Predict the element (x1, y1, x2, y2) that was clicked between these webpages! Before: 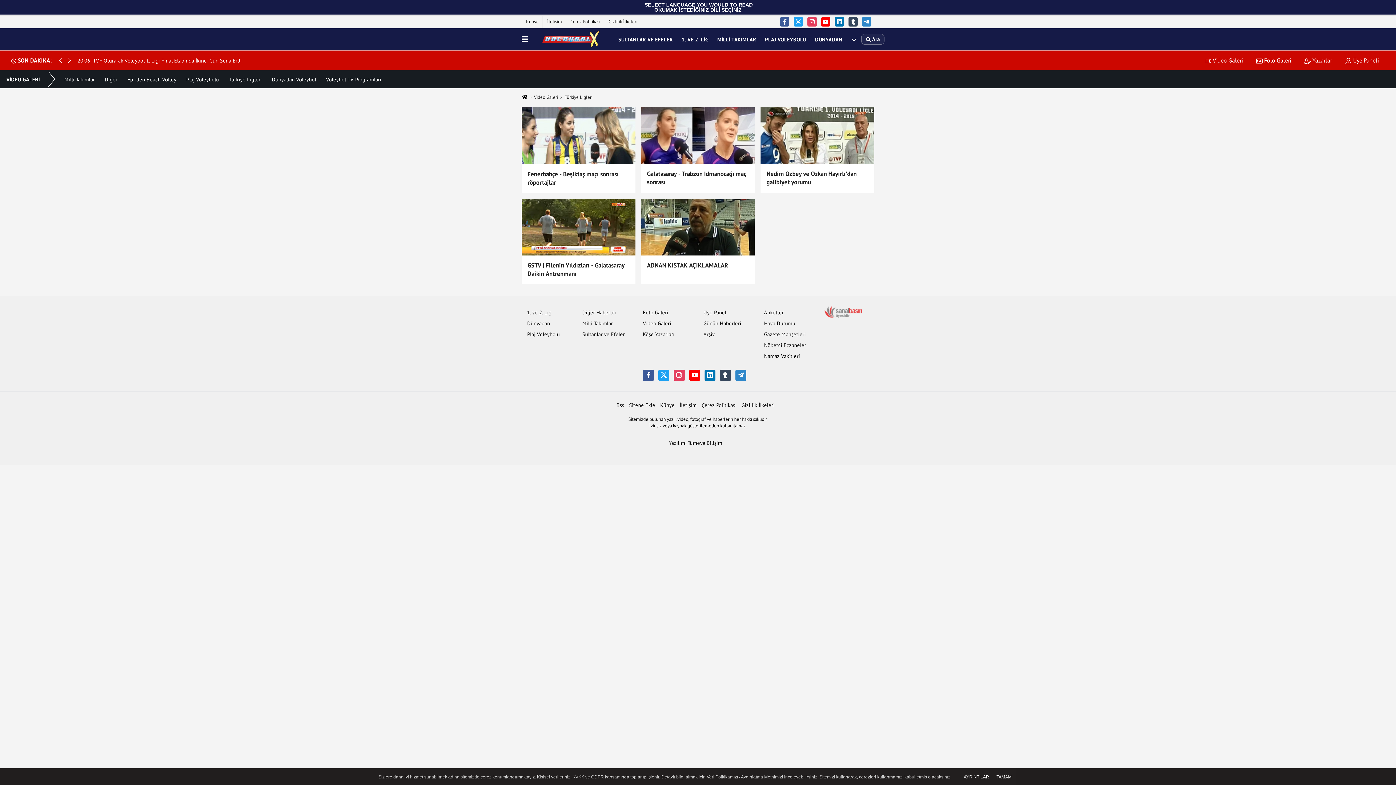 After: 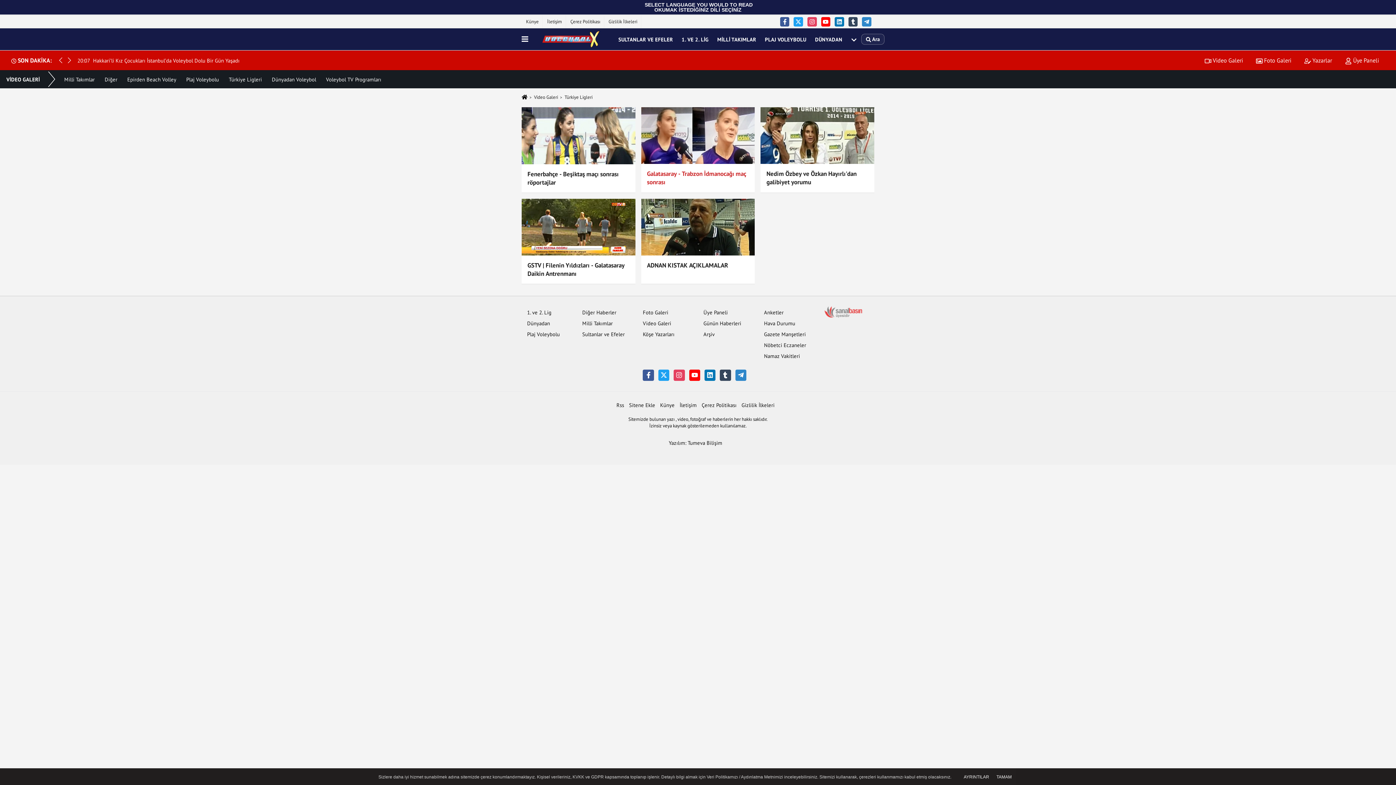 Action: bbox: (641, 107, 755, 193) label: Galatasaray - Trabzon İdmanocağı maç sonrası